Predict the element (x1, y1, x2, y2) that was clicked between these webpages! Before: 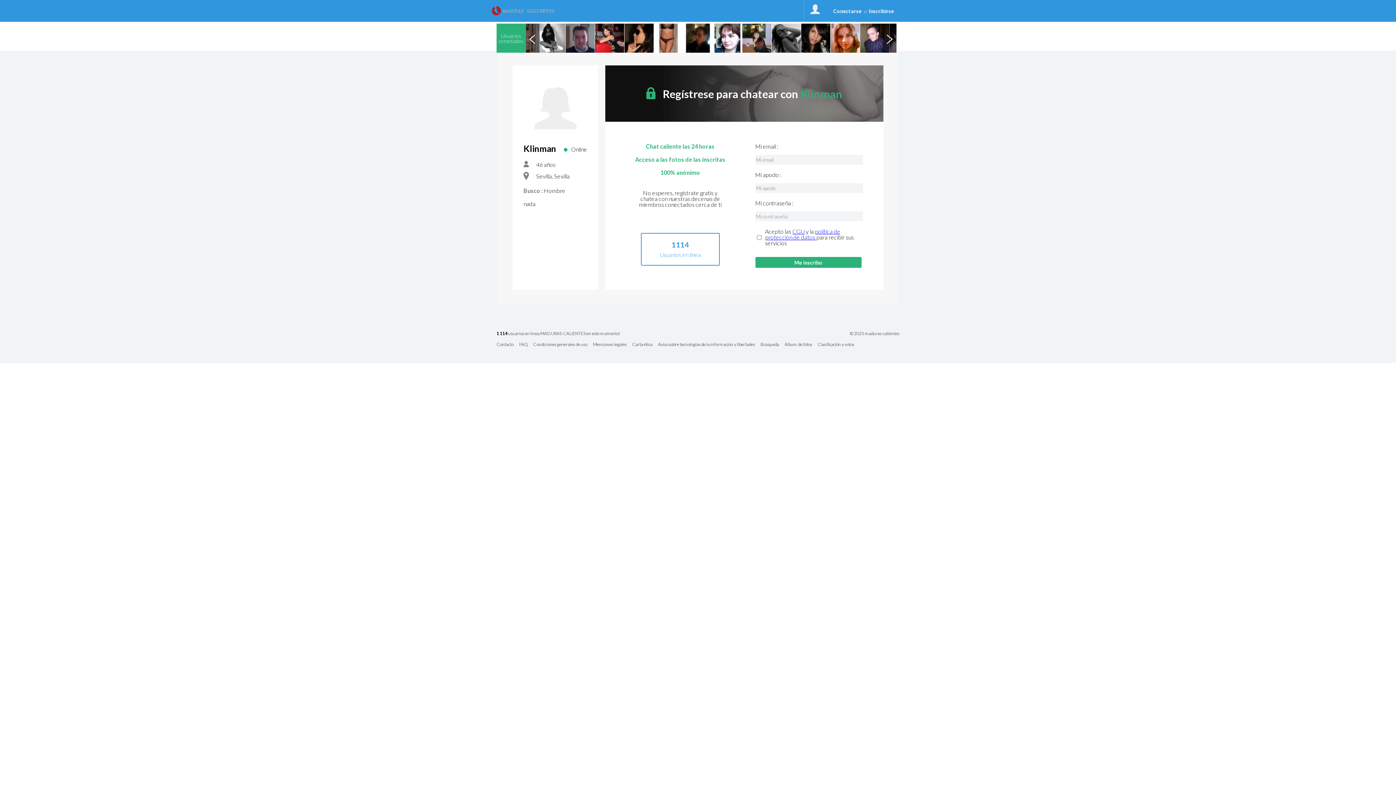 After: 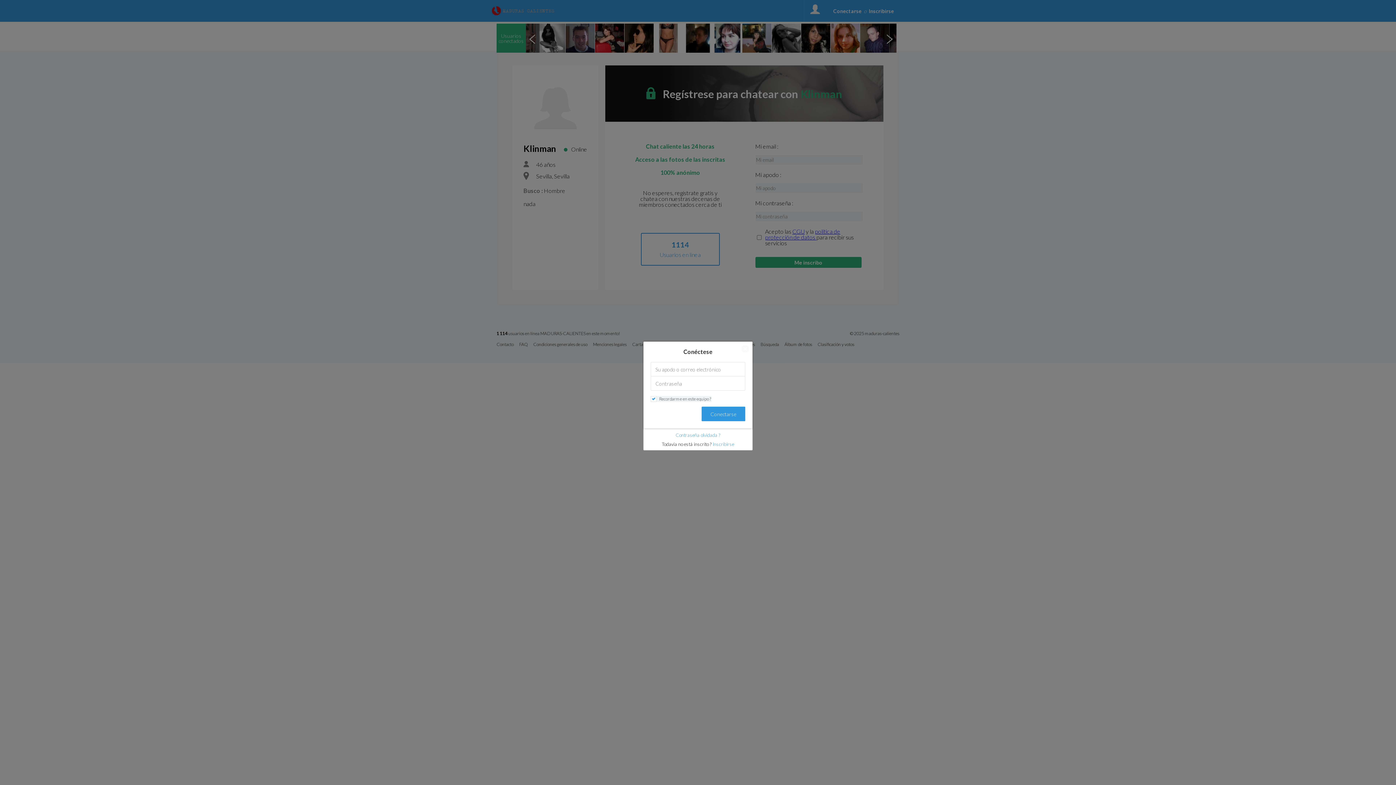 Action: bbox: (833, 8, 861, 14) label: Conectarse